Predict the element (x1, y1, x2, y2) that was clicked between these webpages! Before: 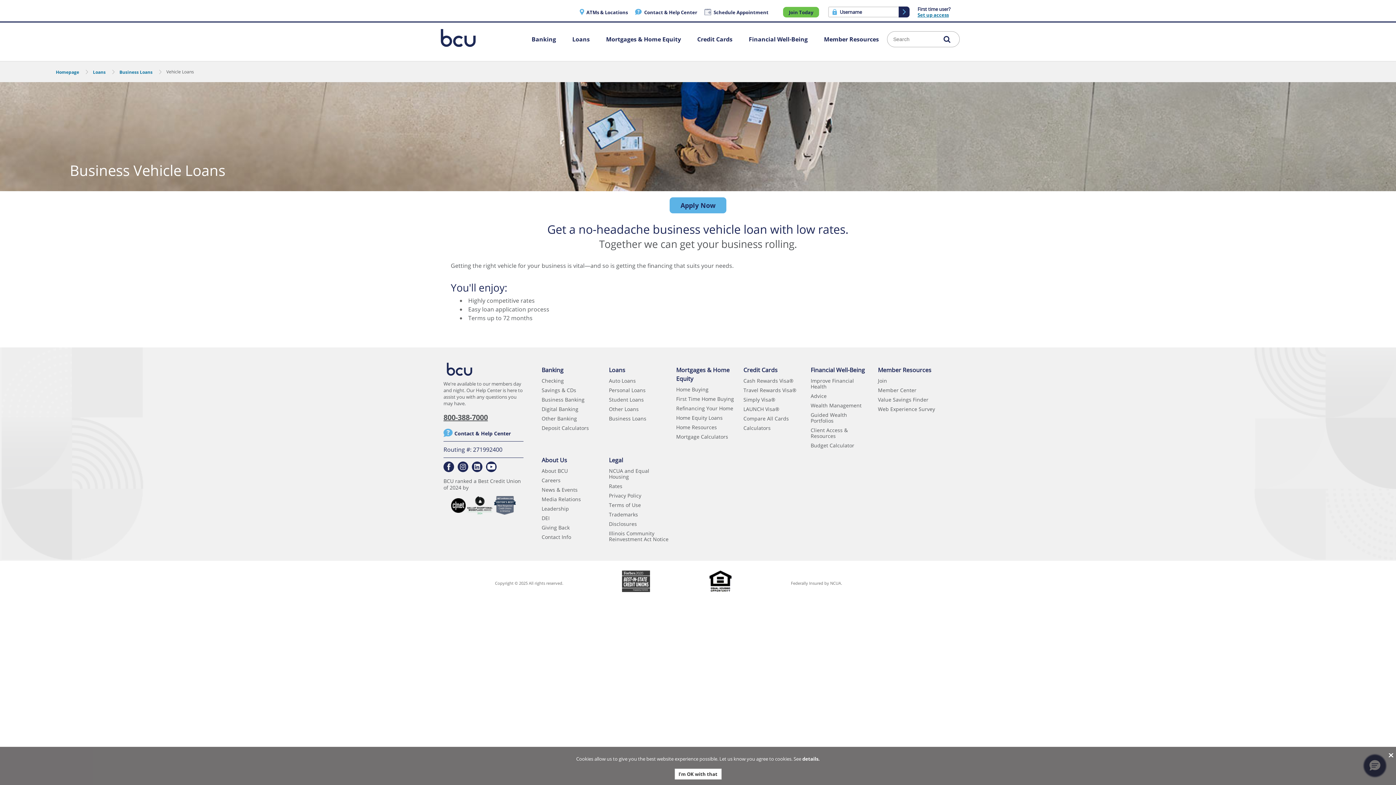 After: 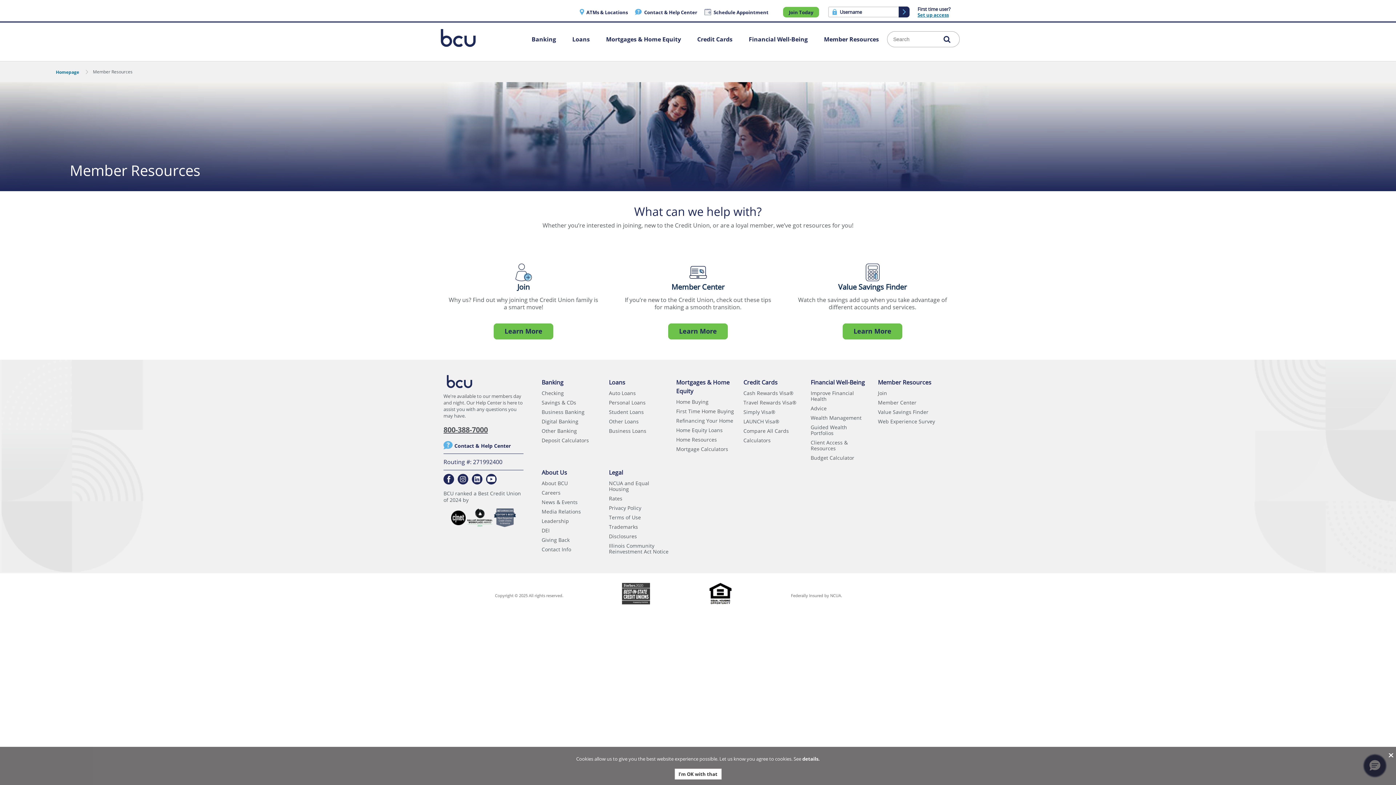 Action: bbox: (876, 363, 938, 376) label: Member Resources